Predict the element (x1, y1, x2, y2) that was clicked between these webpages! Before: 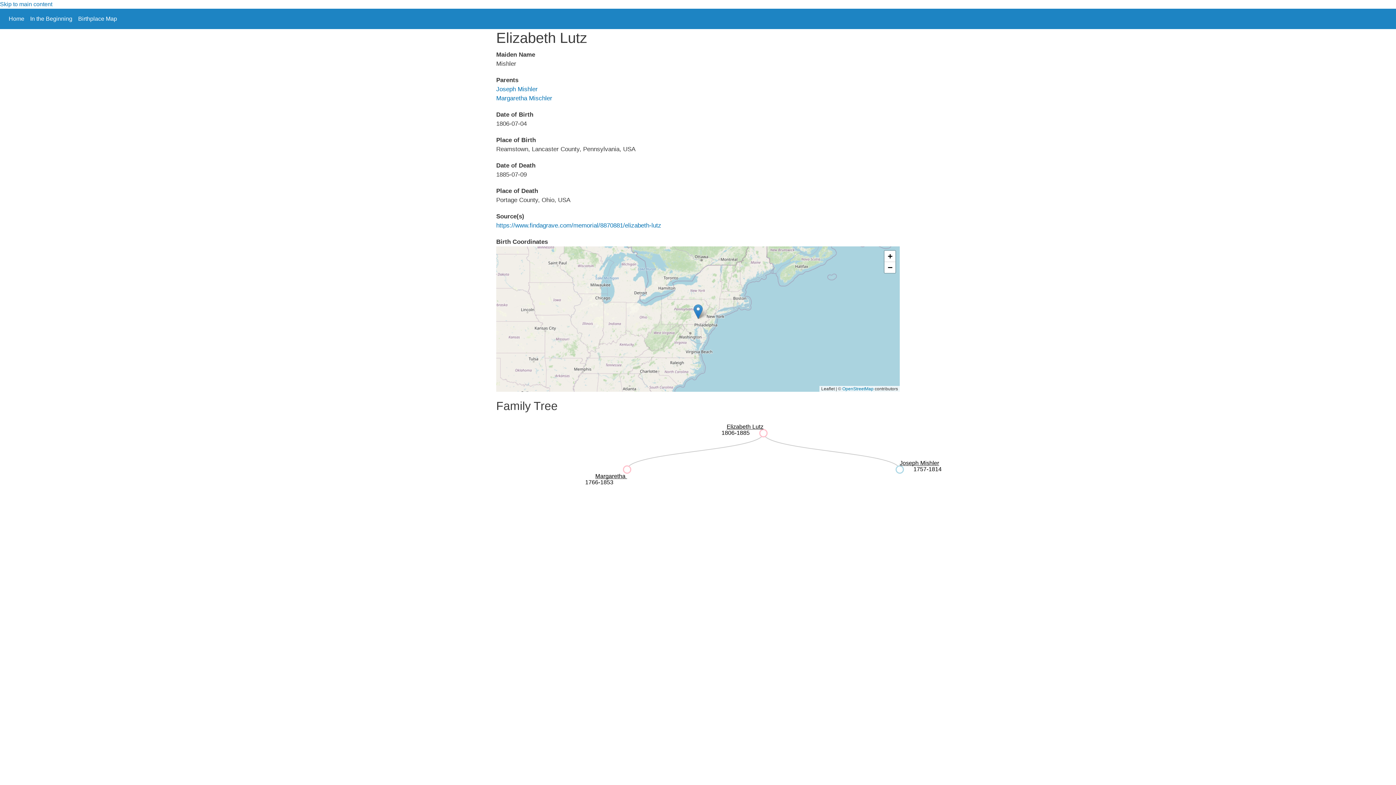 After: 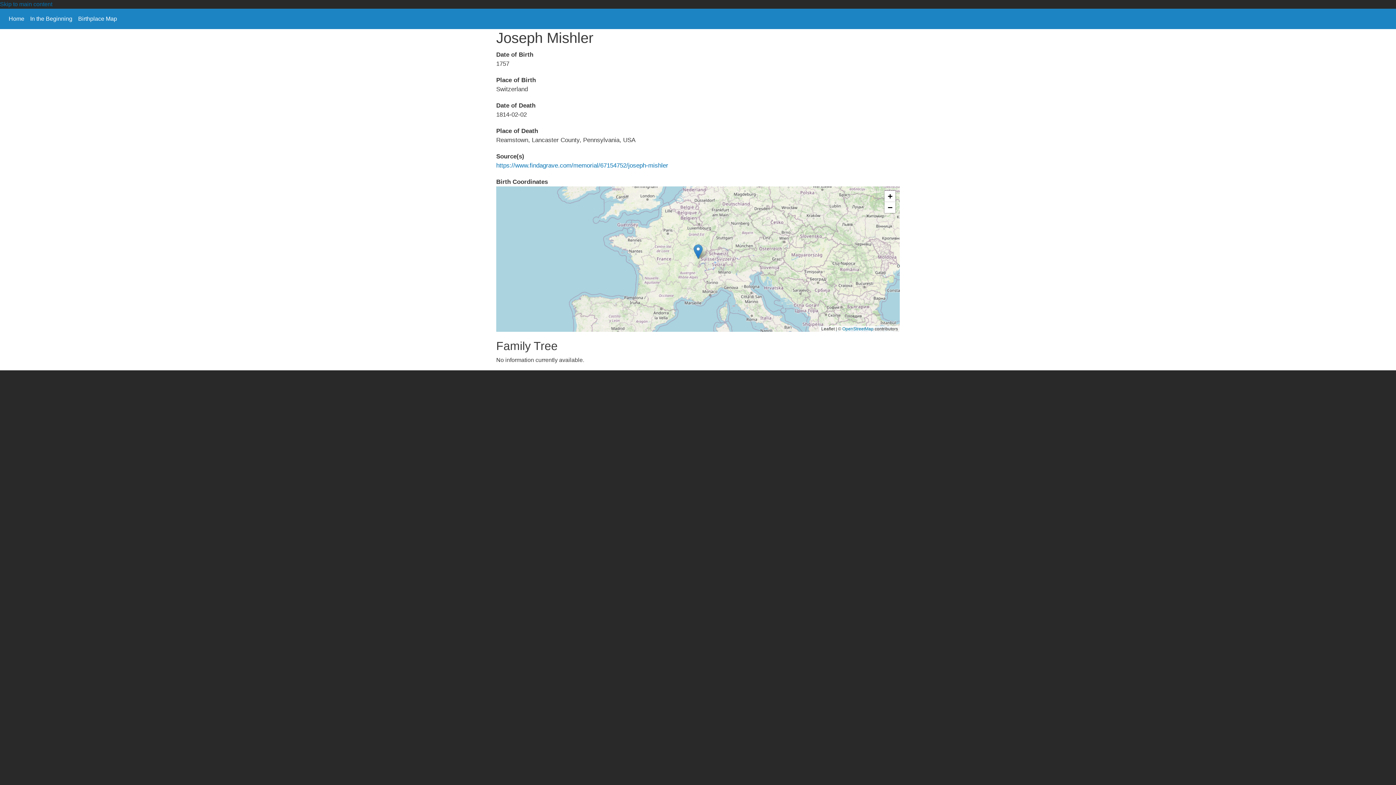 Action: label: Joseph Mishler bbox: (496, 85, 537, 92)